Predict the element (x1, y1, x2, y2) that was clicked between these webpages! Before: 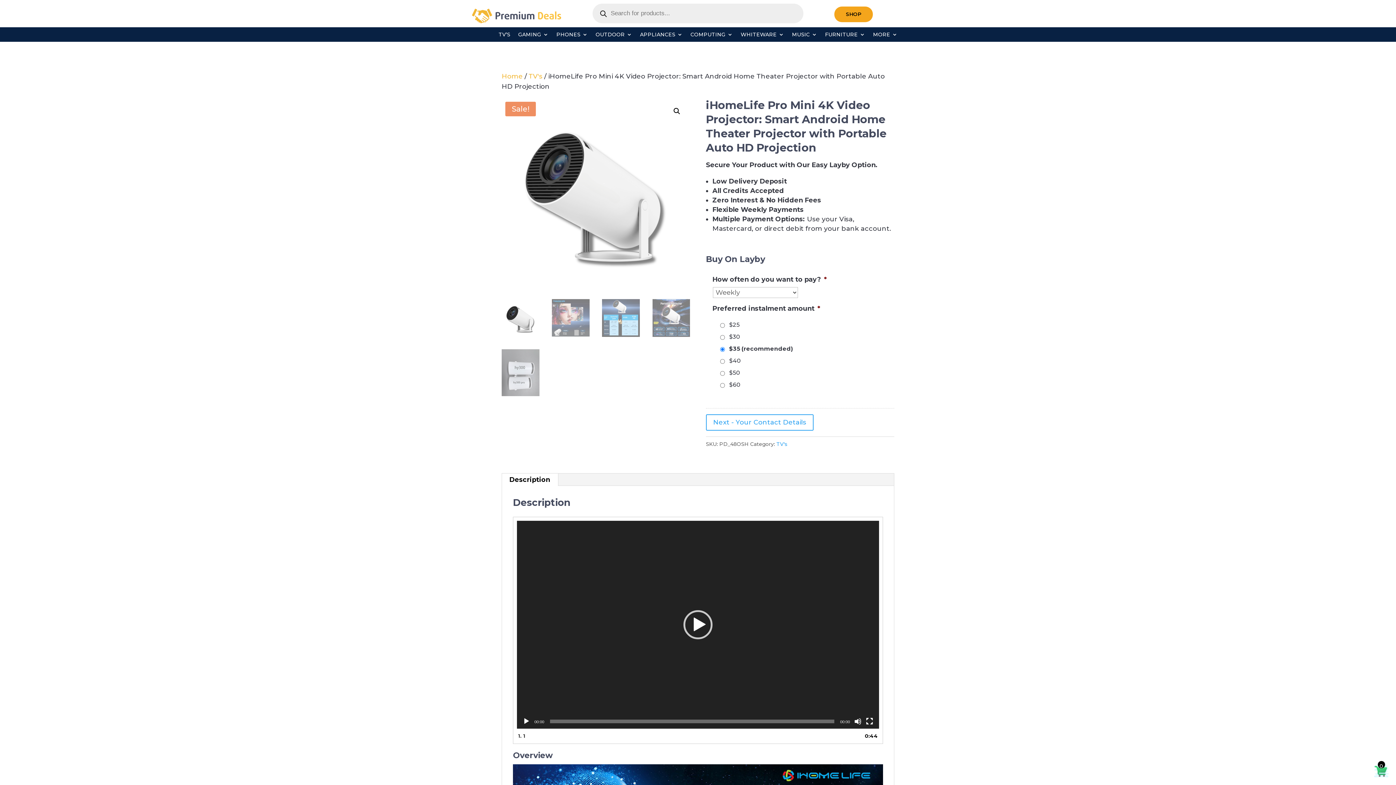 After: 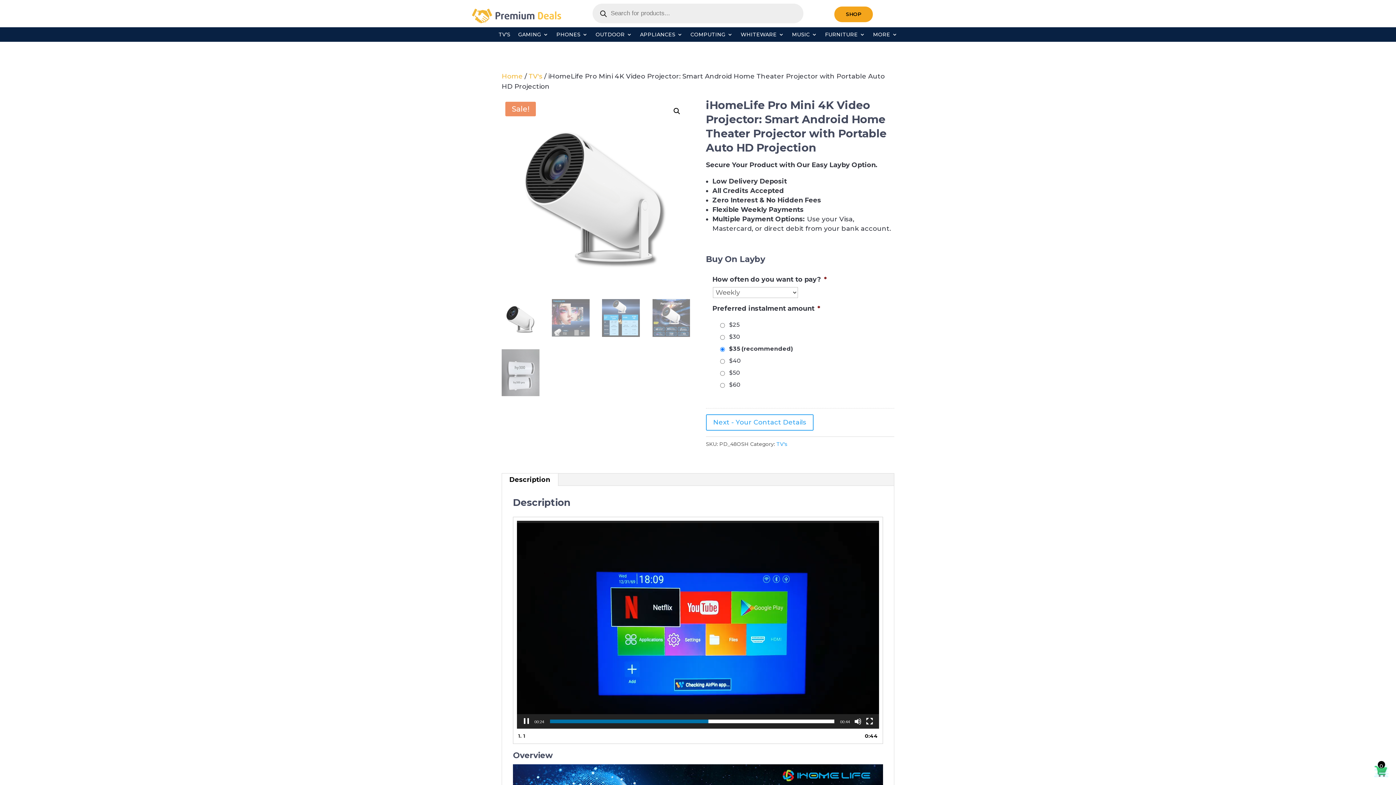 Action: bbox: (518, 732, 863, 740) label: 1. 1